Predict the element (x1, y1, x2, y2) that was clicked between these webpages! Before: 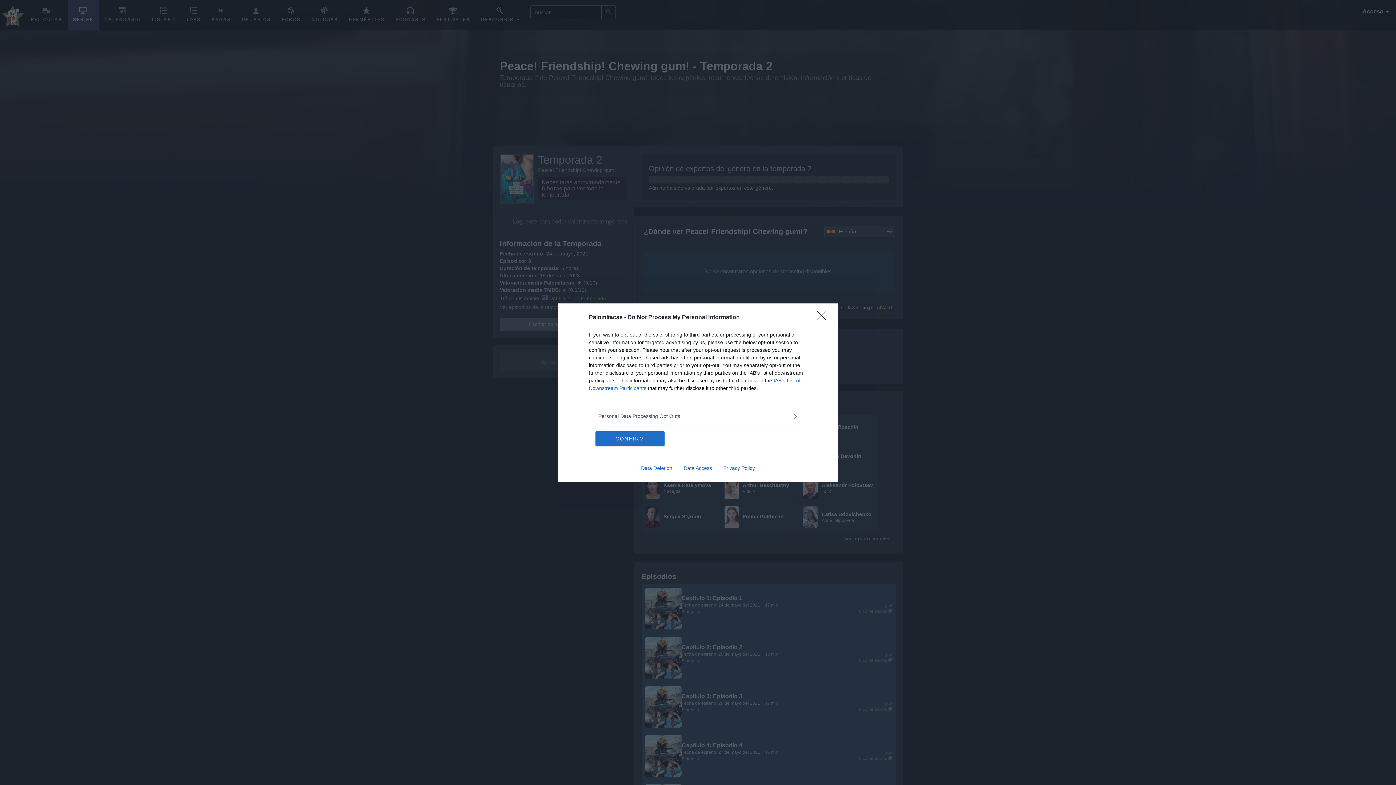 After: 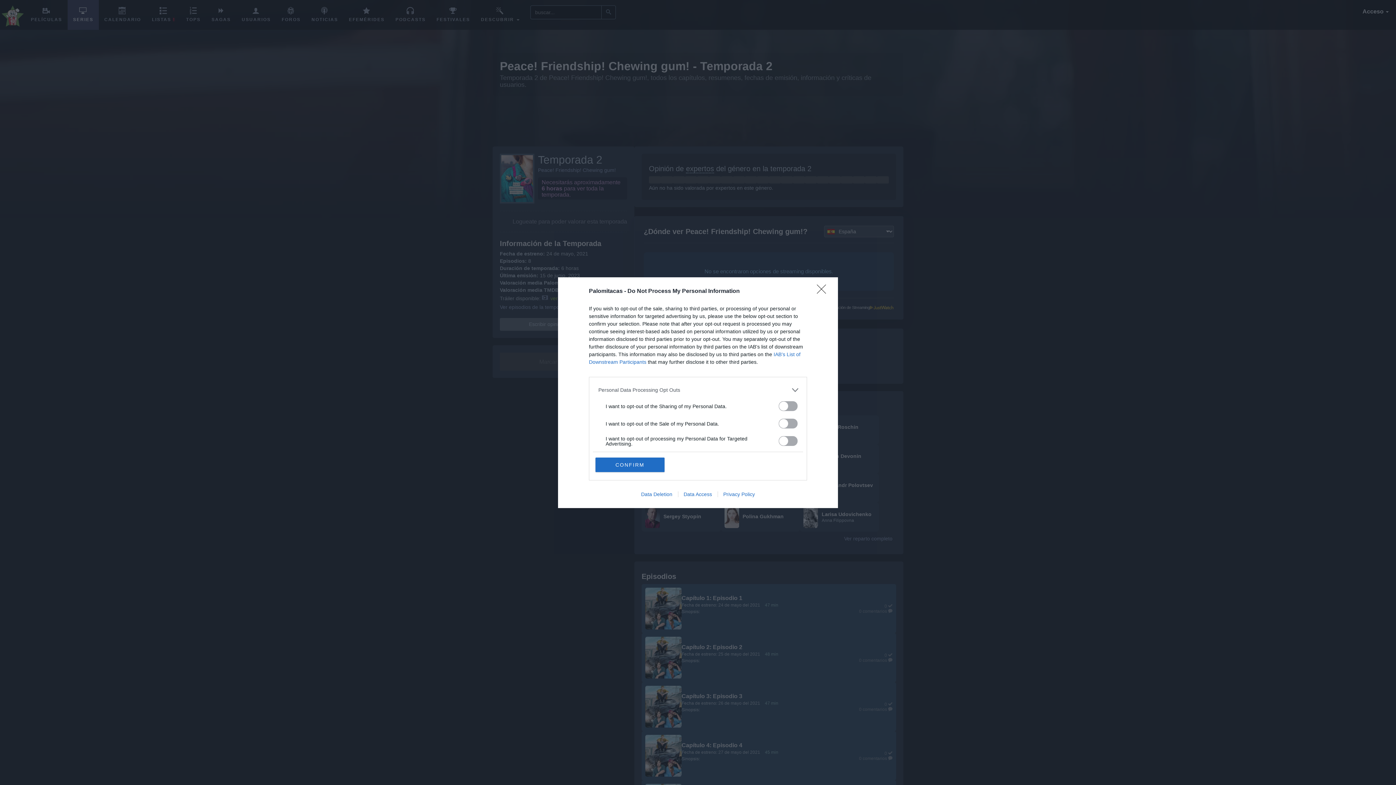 Action: bbox: (598, 412, 797, 420) label: Opt-Outs